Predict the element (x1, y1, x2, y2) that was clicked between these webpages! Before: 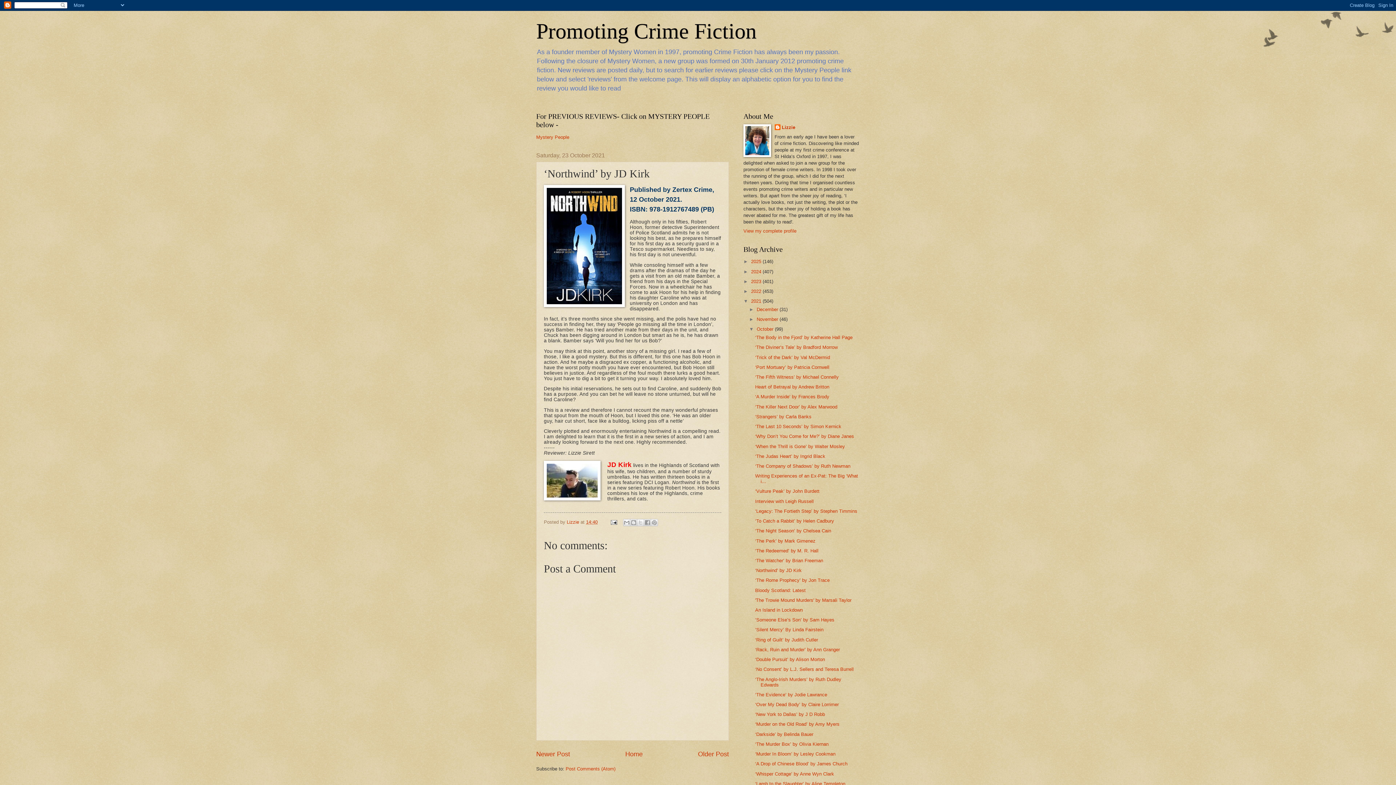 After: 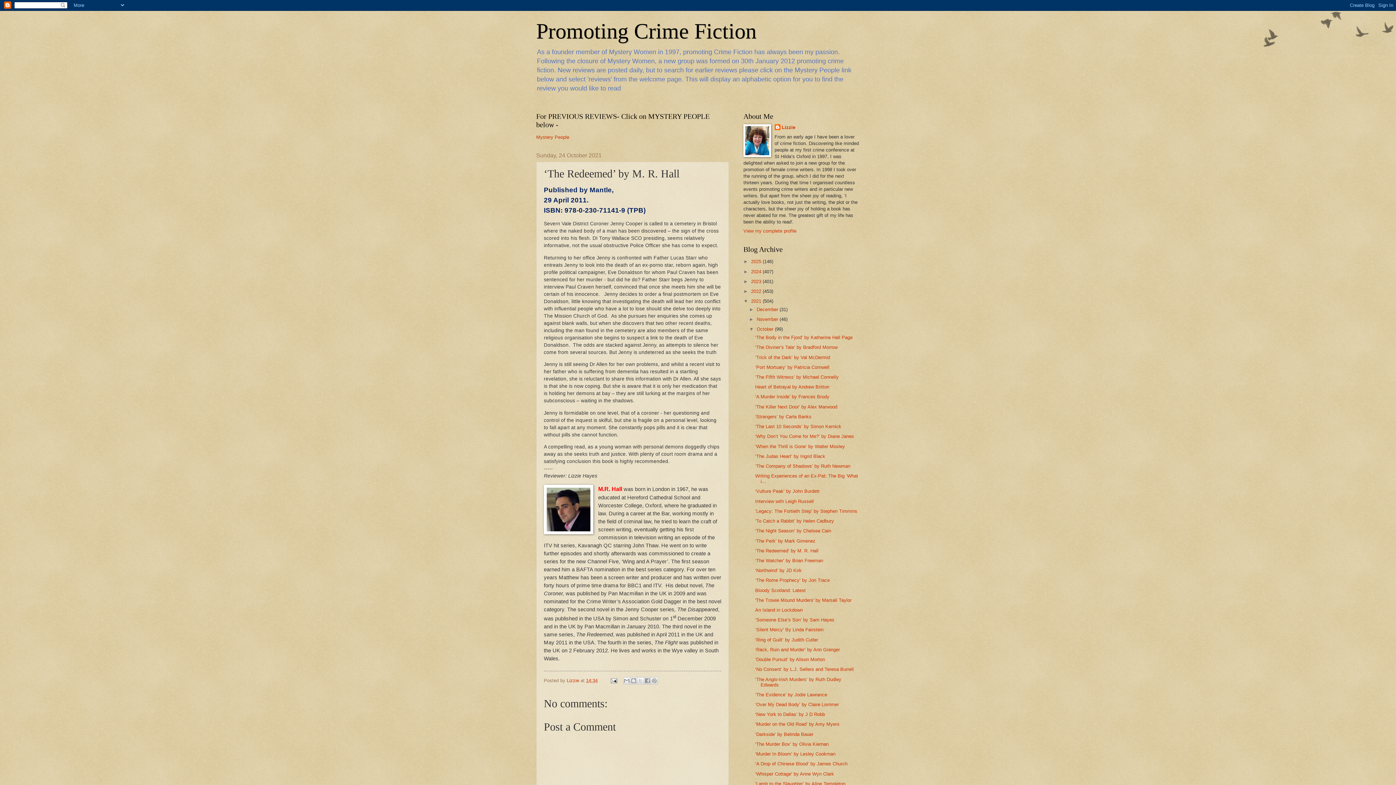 Action: bbox: (755, 548, 818, 553) label: ‘The Redeemed’ by M. R. Hall